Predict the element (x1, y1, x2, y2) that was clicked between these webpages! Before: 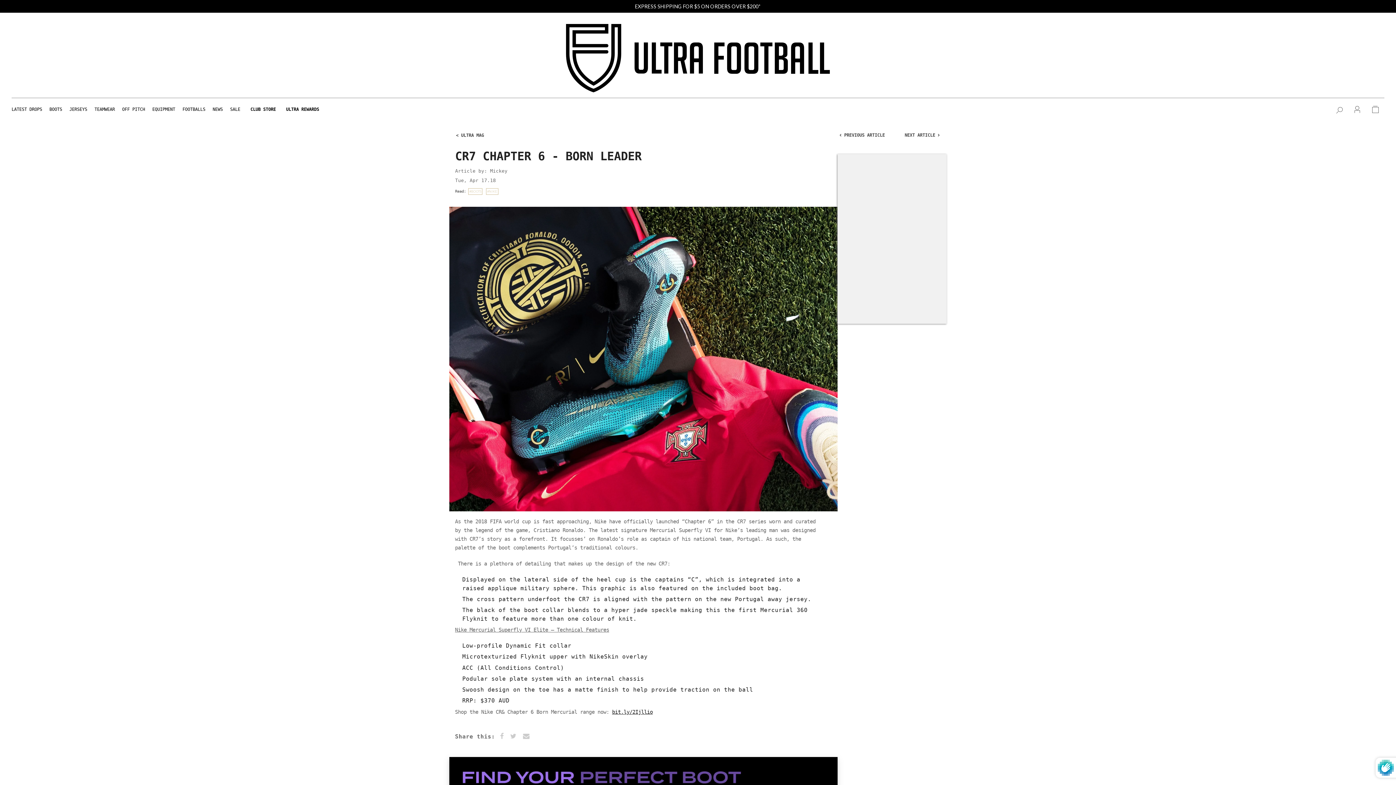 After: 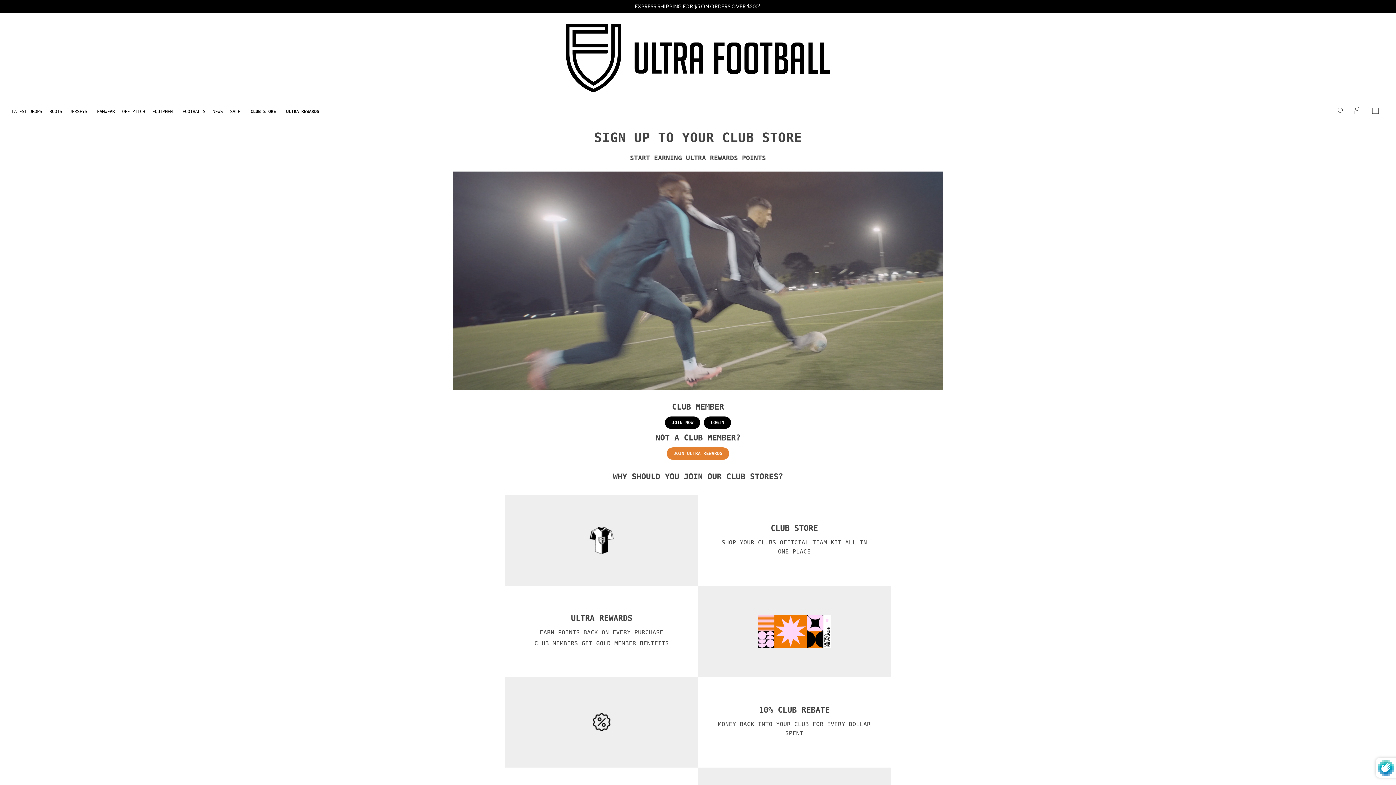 Action: label: CLUB STORE bbox: (250, 104, 283, 114)